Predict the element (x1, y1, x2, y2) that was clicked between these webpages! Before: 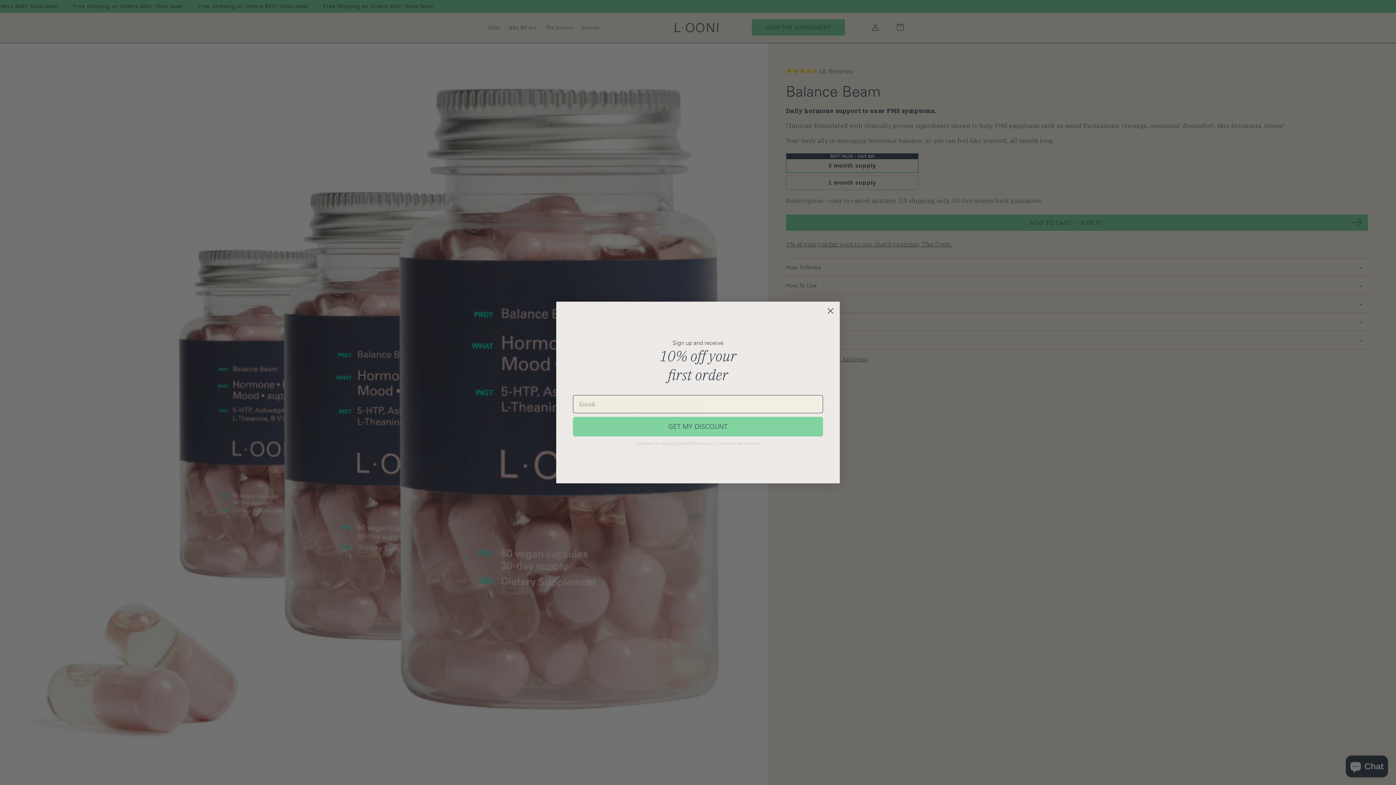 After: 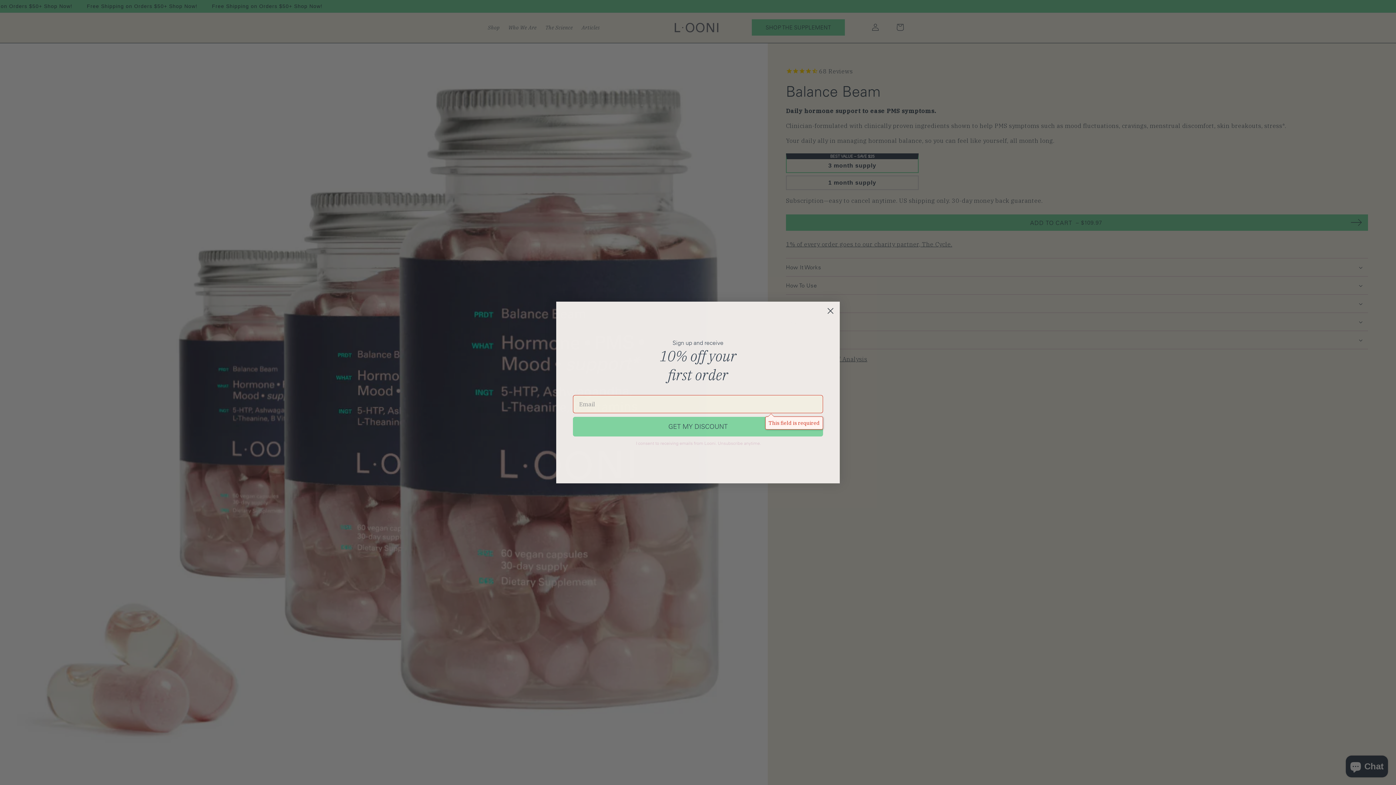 Action: bbox: (573, 417, 823, 436) label: GET MY DISCOUNT